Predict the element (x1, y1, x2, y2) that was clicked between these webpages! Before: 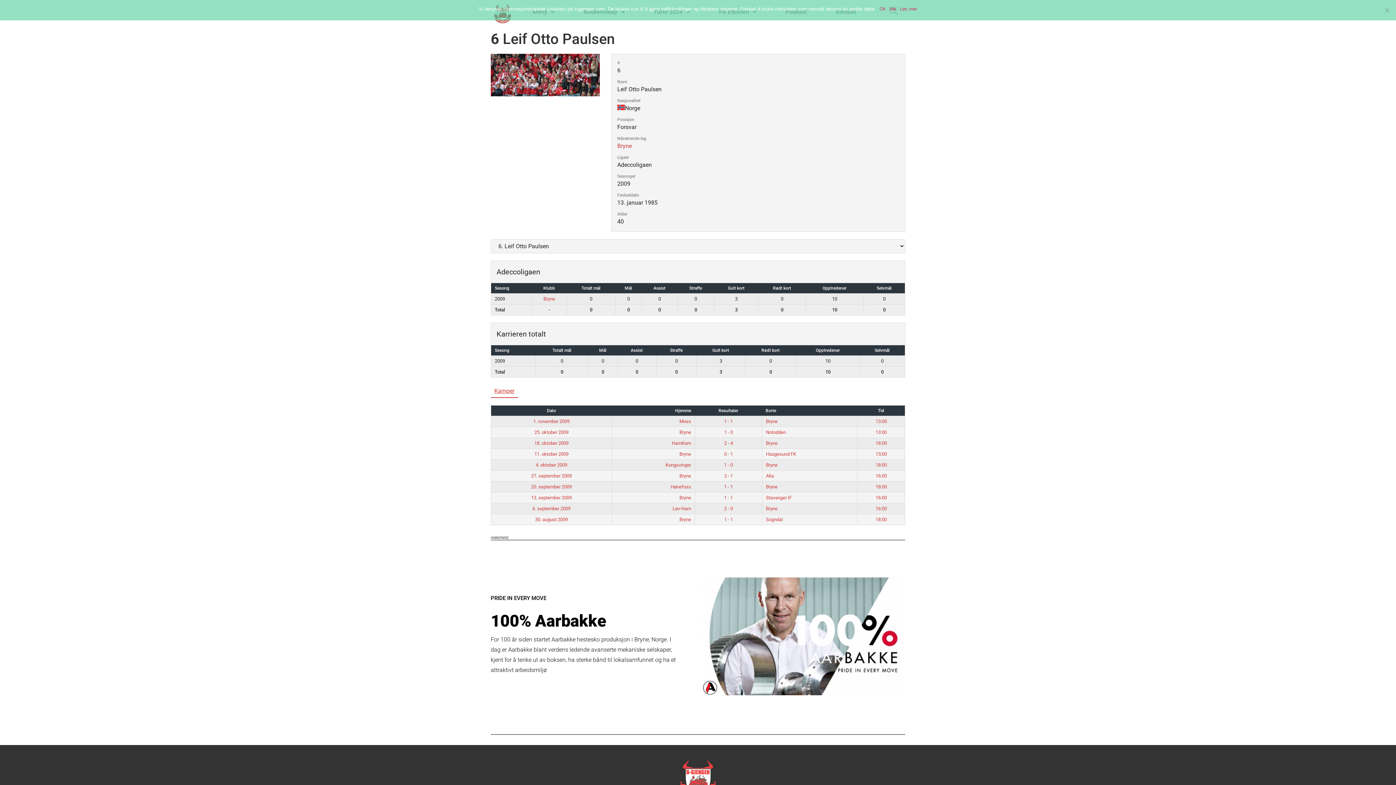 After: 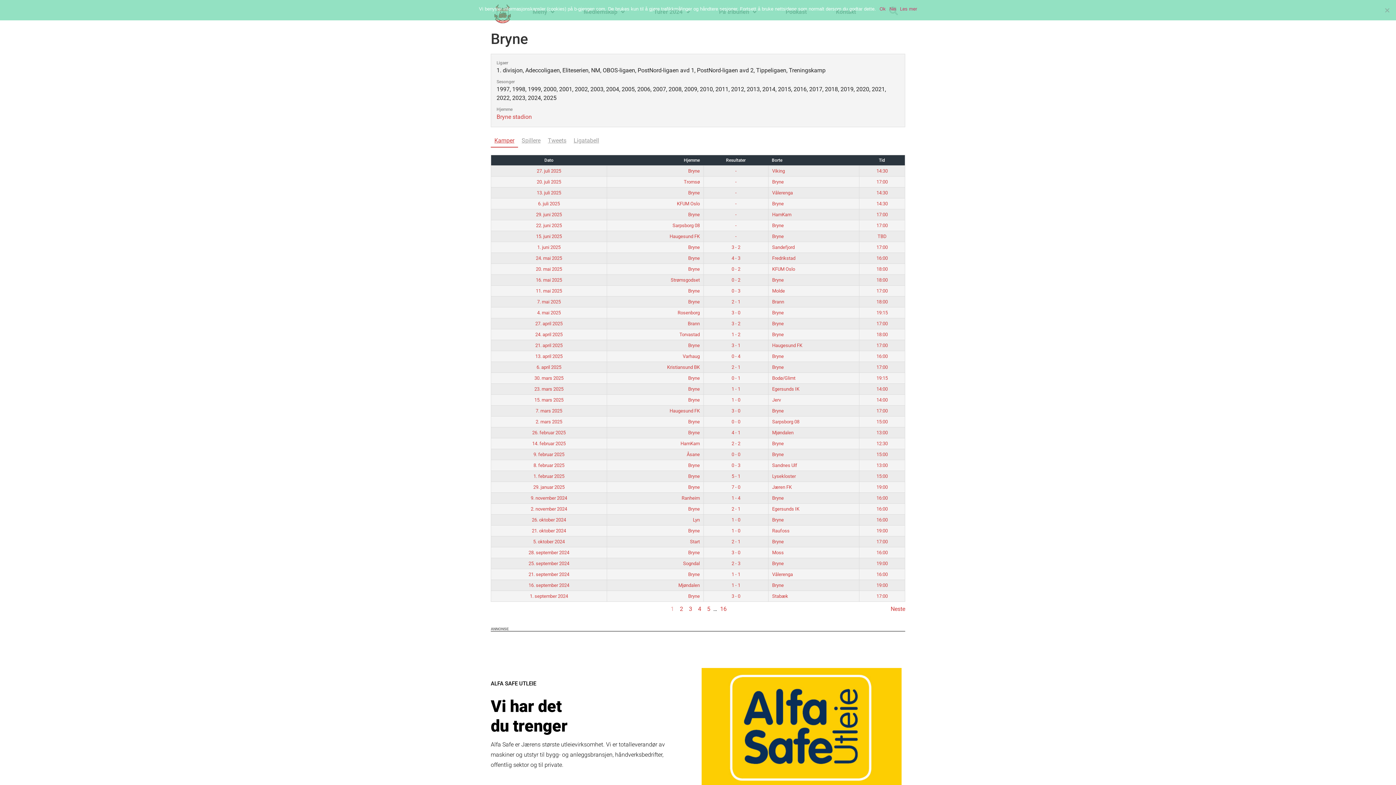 Action: label: Bryne bbox: (679, 429, 691, 435)